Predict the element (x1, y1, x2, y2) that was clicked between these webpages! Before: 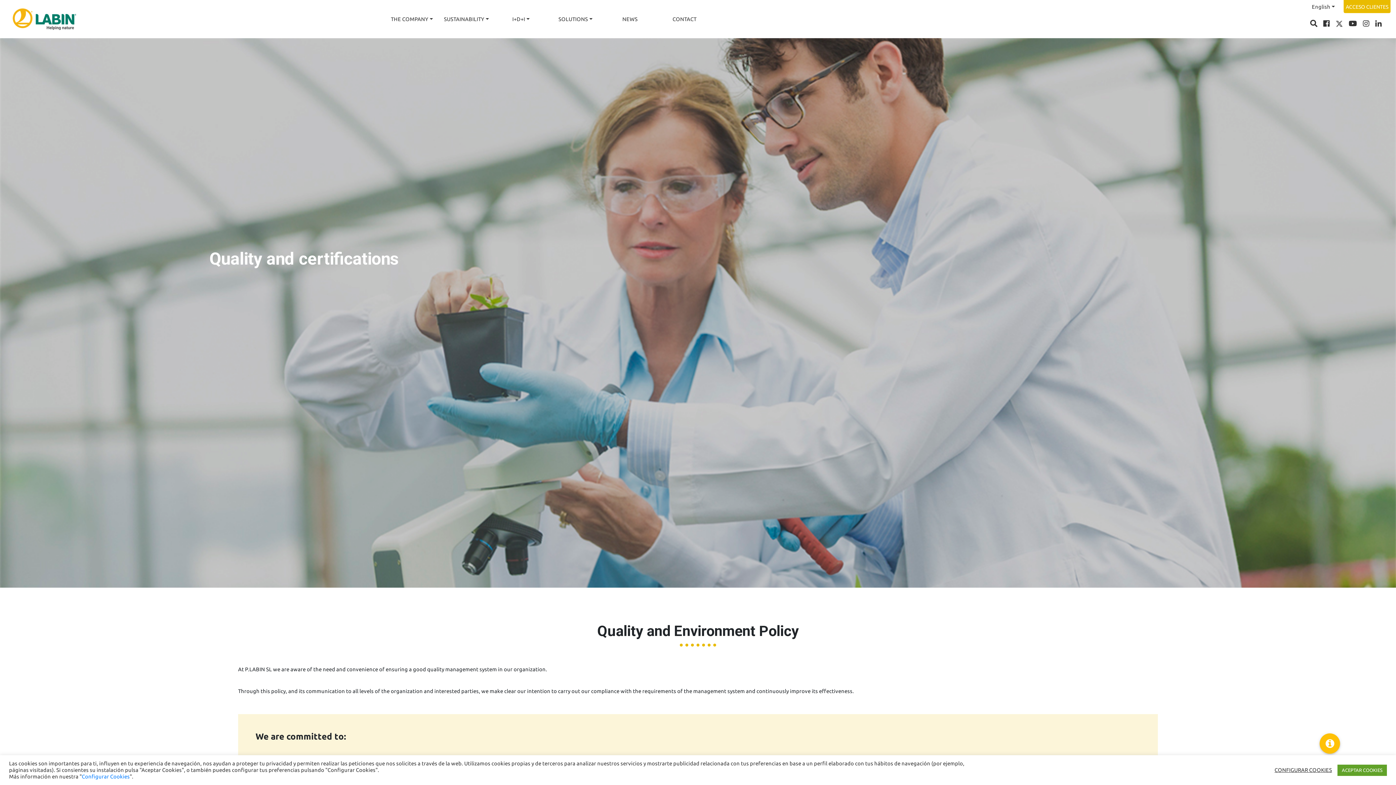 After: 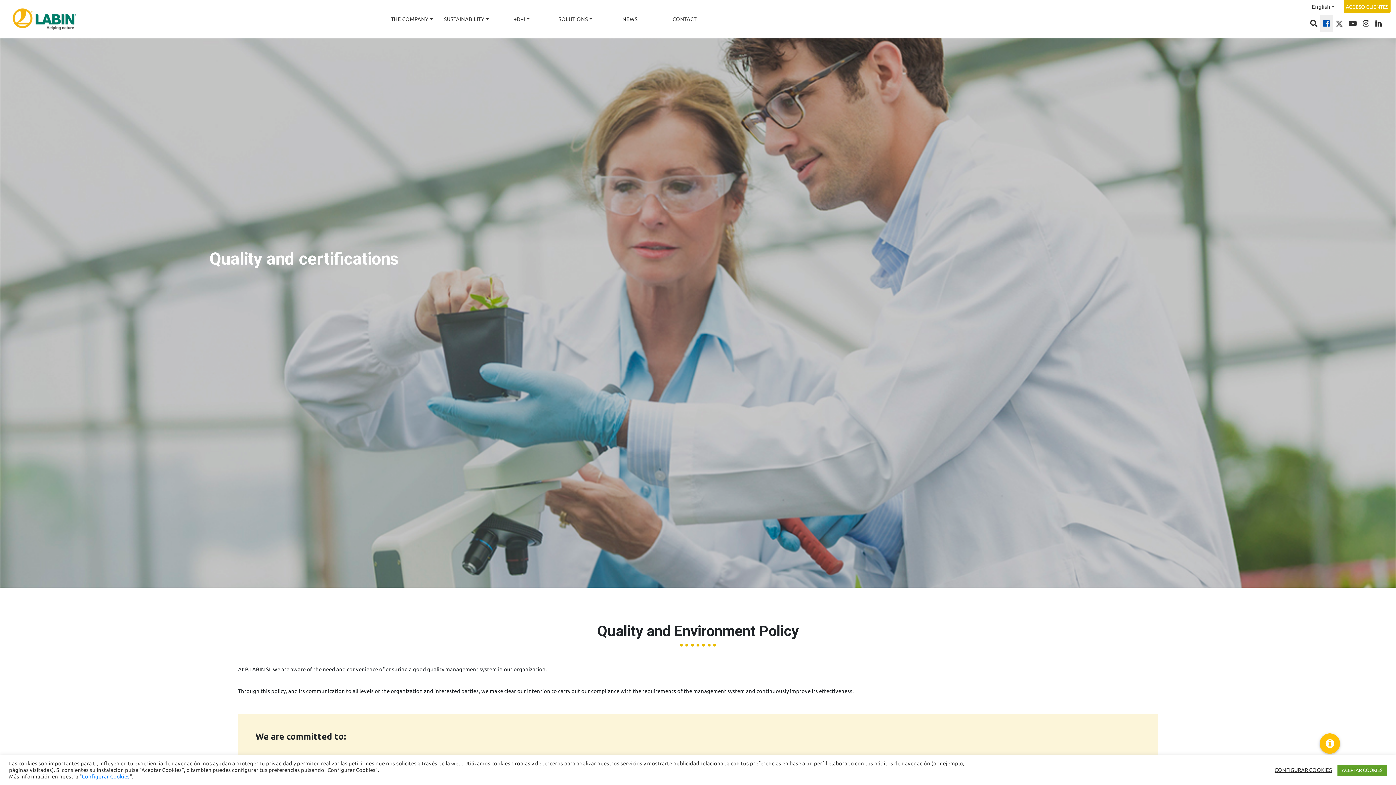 Action: bbox: (1320, 15, 1333, 31)